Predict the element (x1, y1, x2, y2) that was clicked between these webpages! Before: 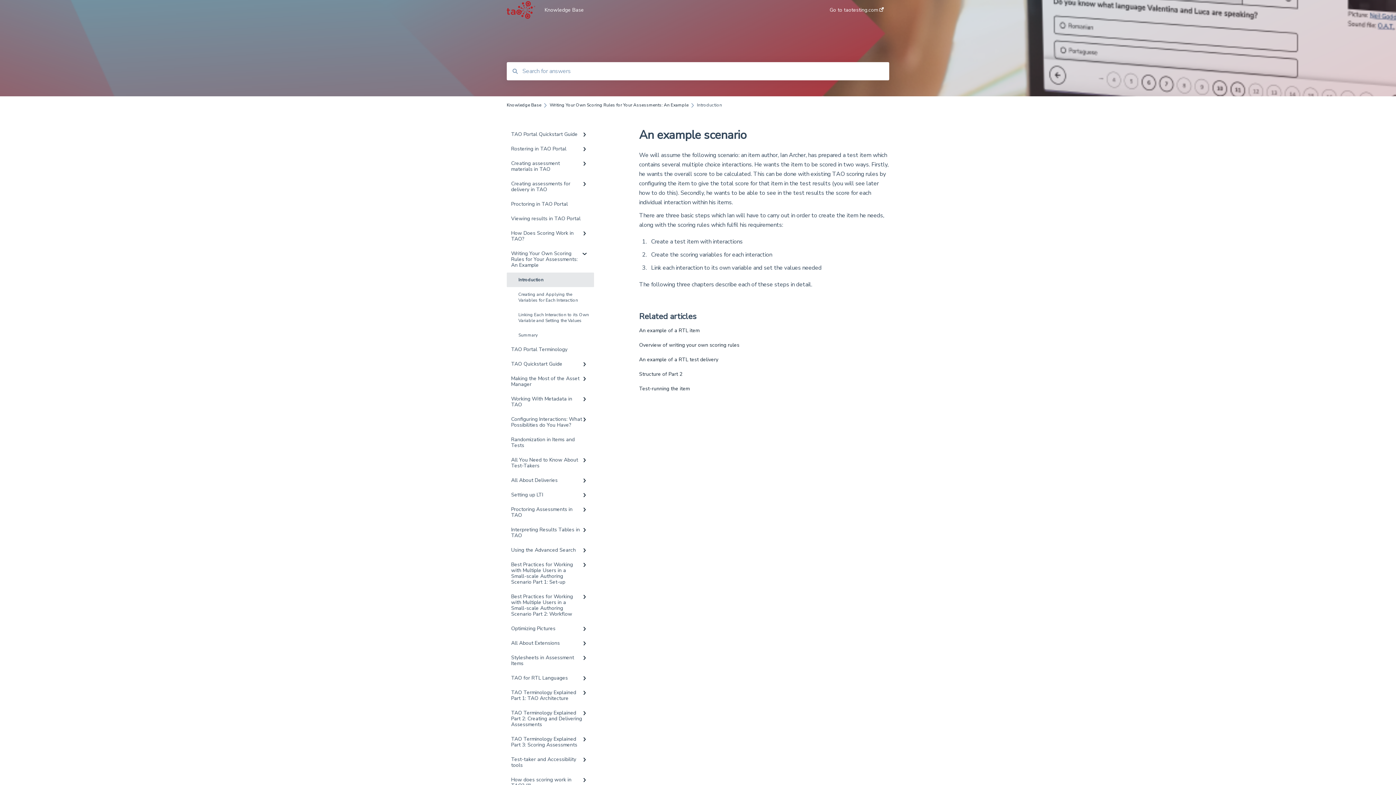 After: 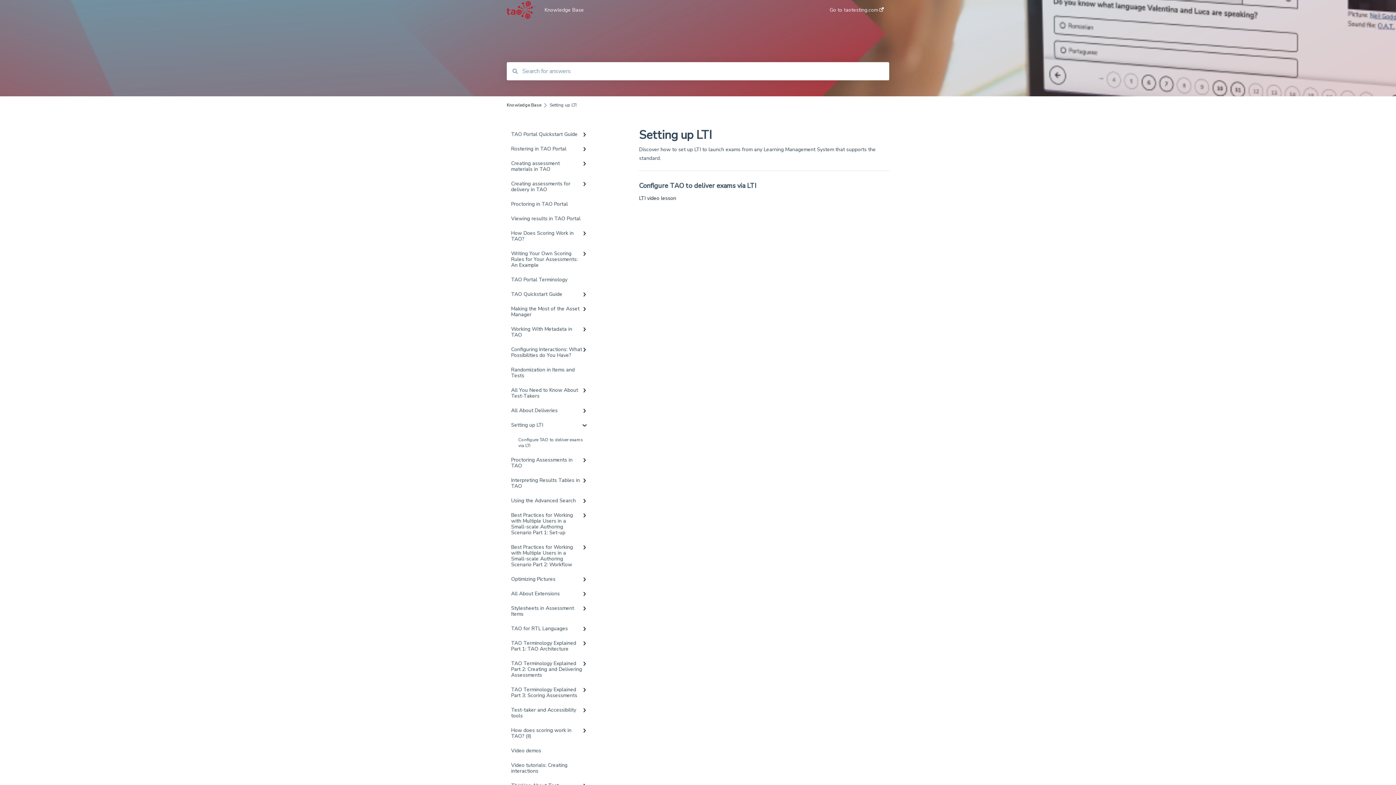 Action: bbox: (506, 488, 594, 502) label: Setting up LTI